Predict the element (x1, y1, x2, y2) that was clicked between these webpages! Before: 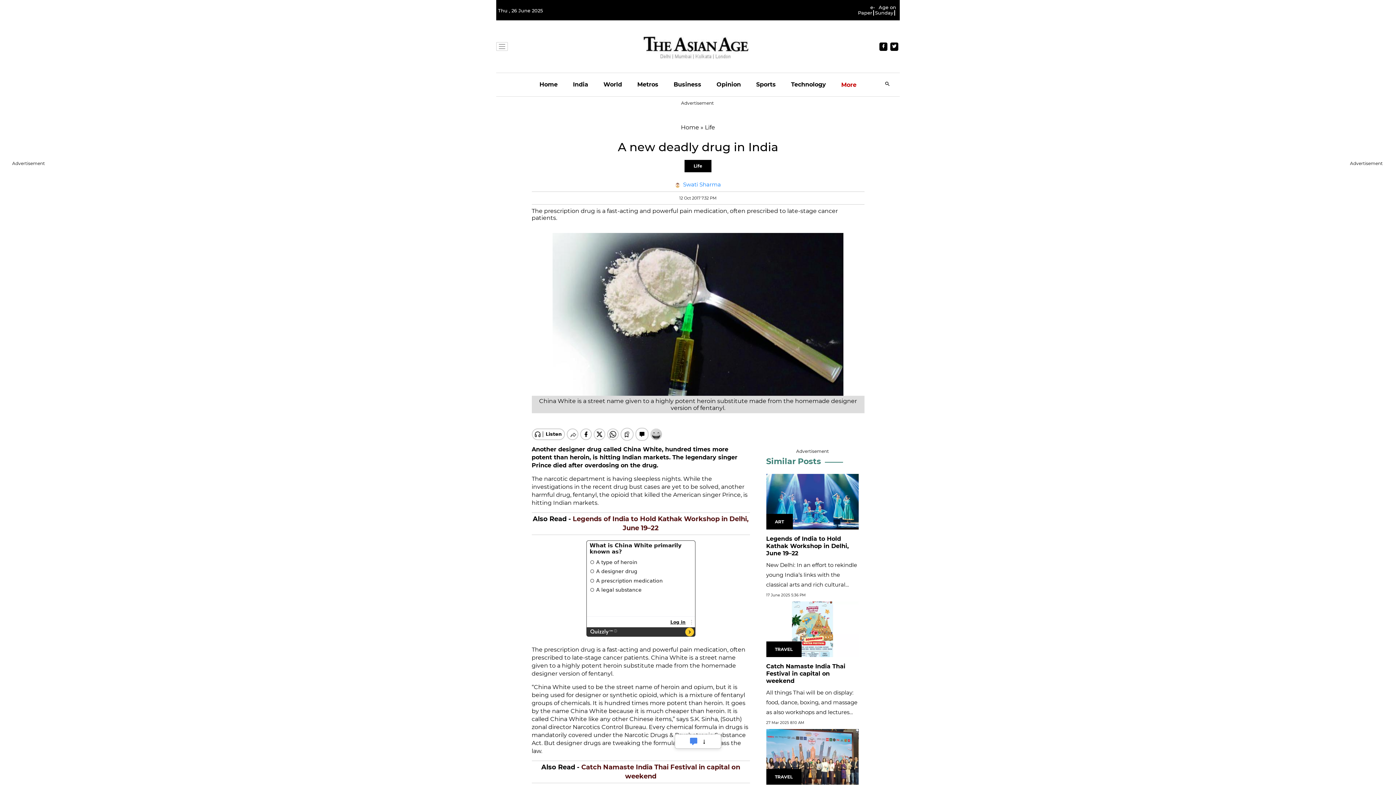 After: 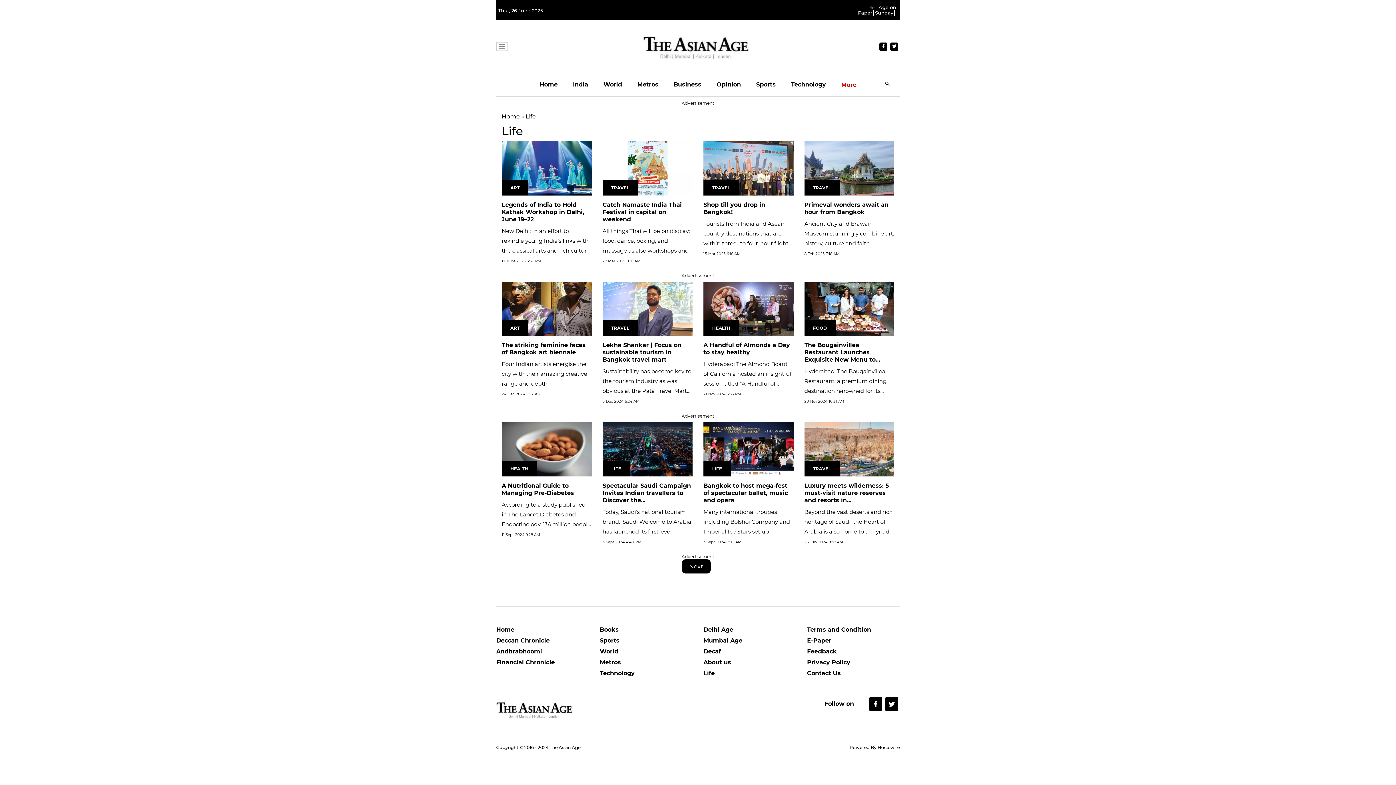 Action: label: Life bbox: (705, 124, 715, 130)